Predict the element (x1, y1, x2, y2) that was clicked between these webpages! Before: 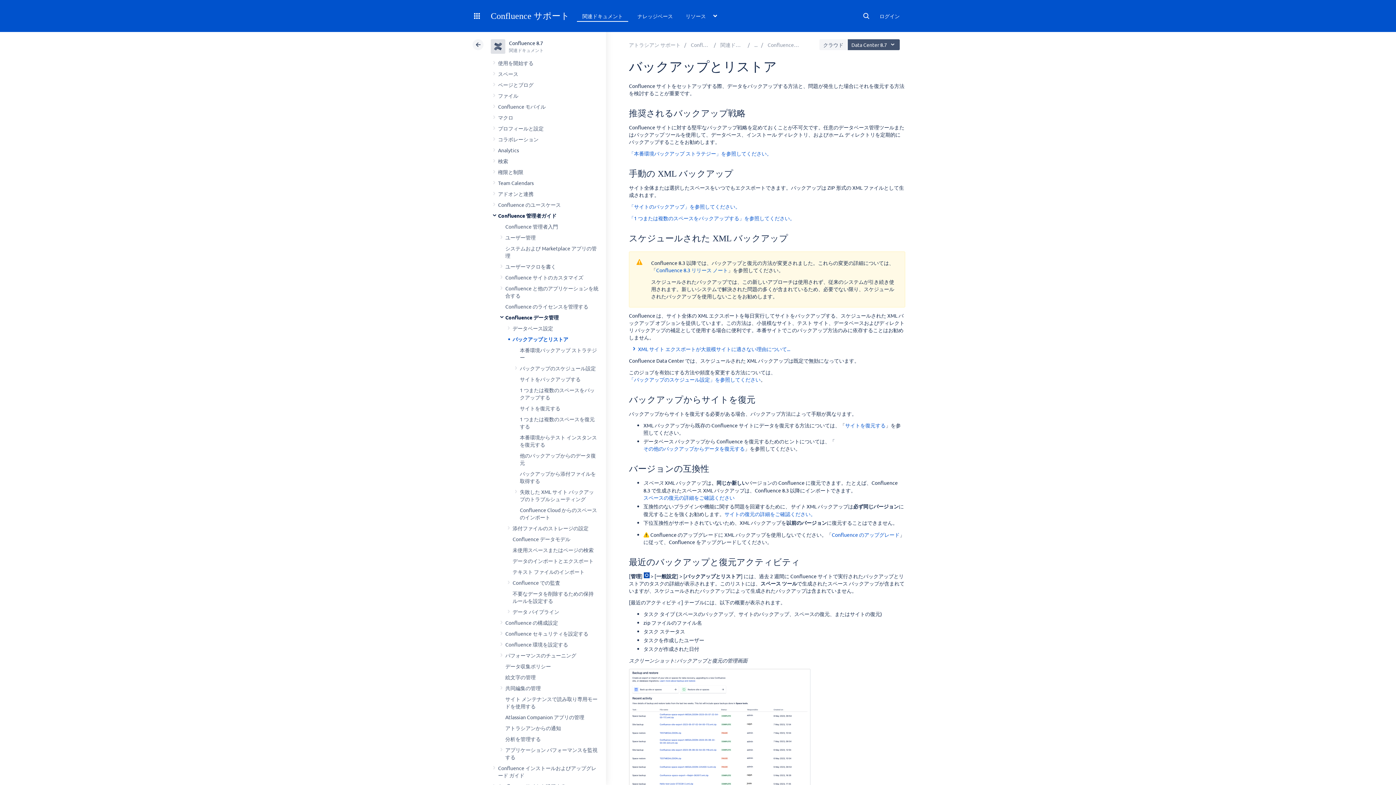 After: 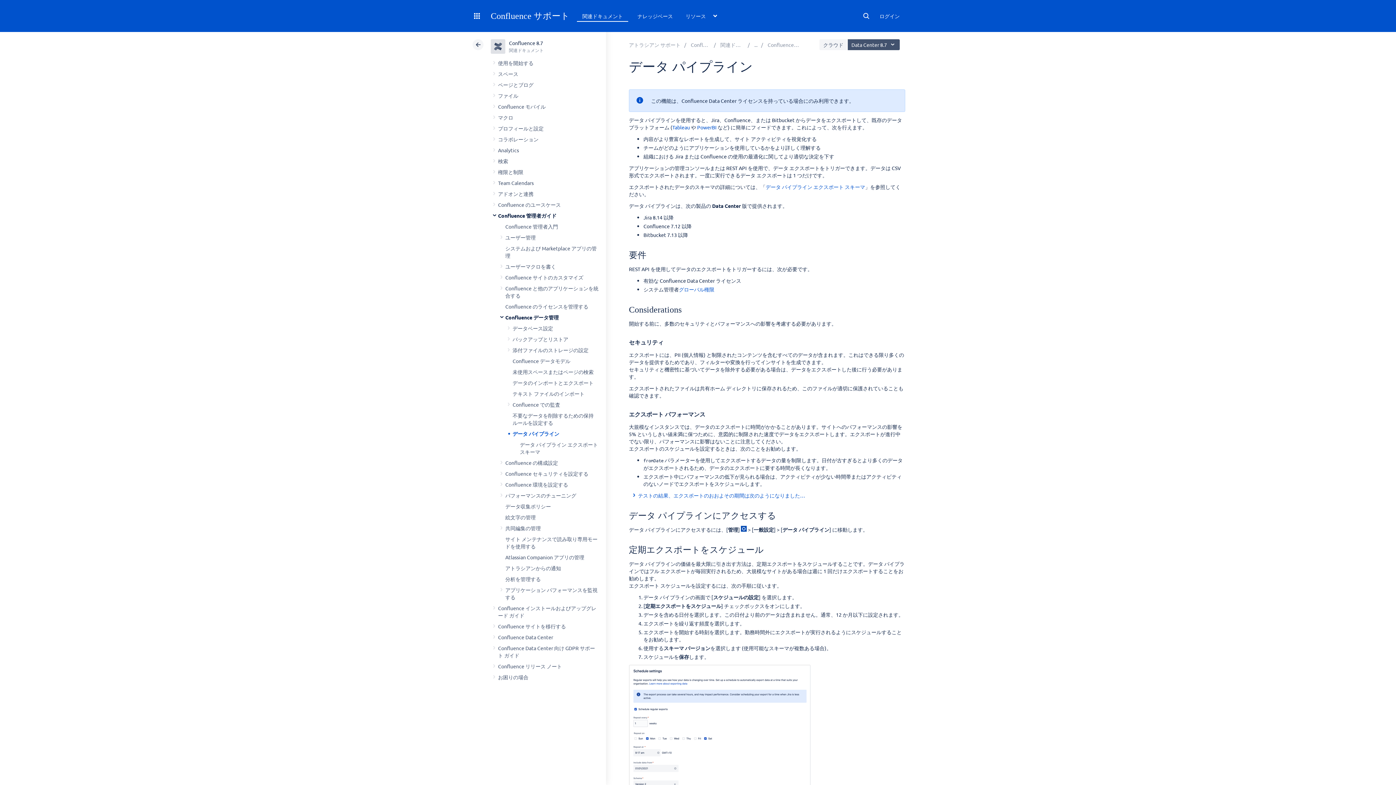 Action: bbox: (512, 608, 559, 615) label: データ パイプライン